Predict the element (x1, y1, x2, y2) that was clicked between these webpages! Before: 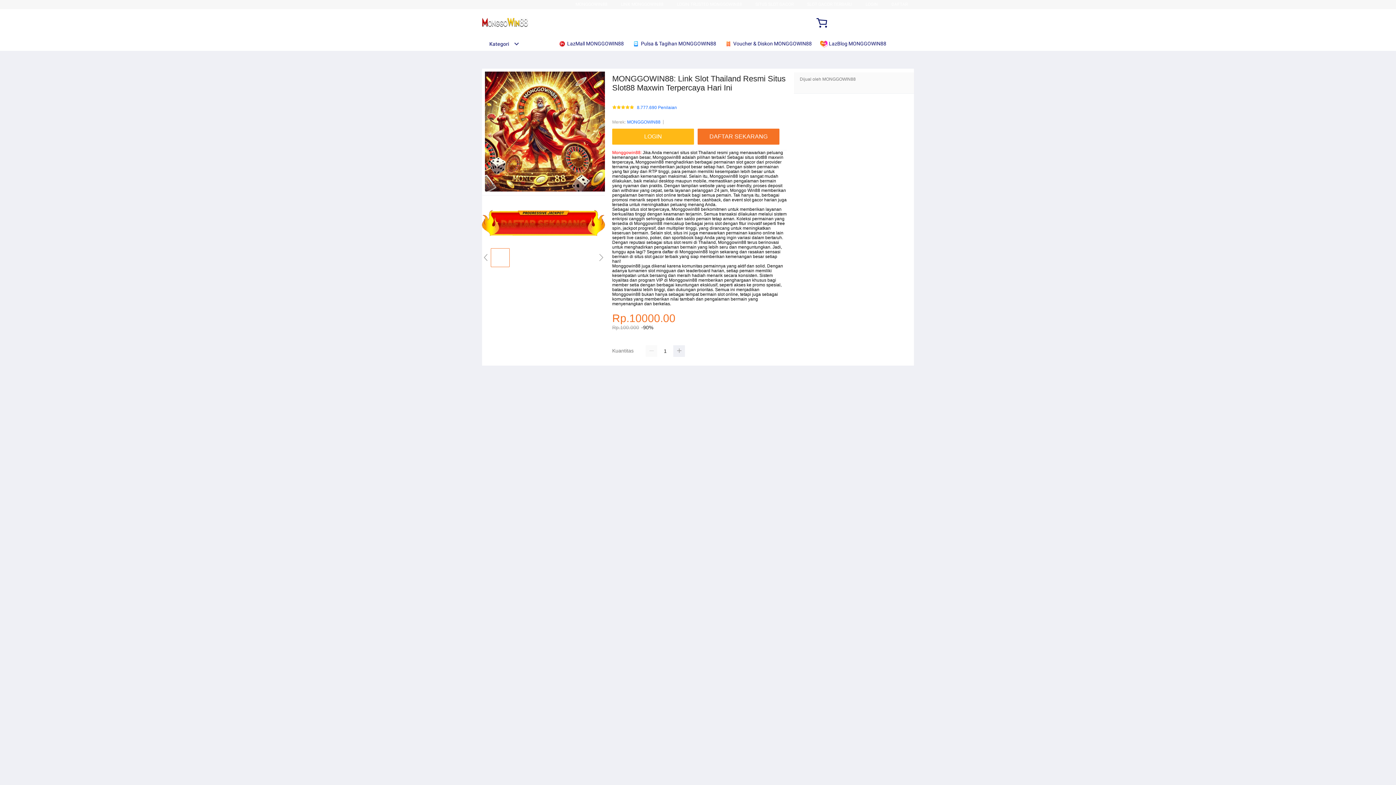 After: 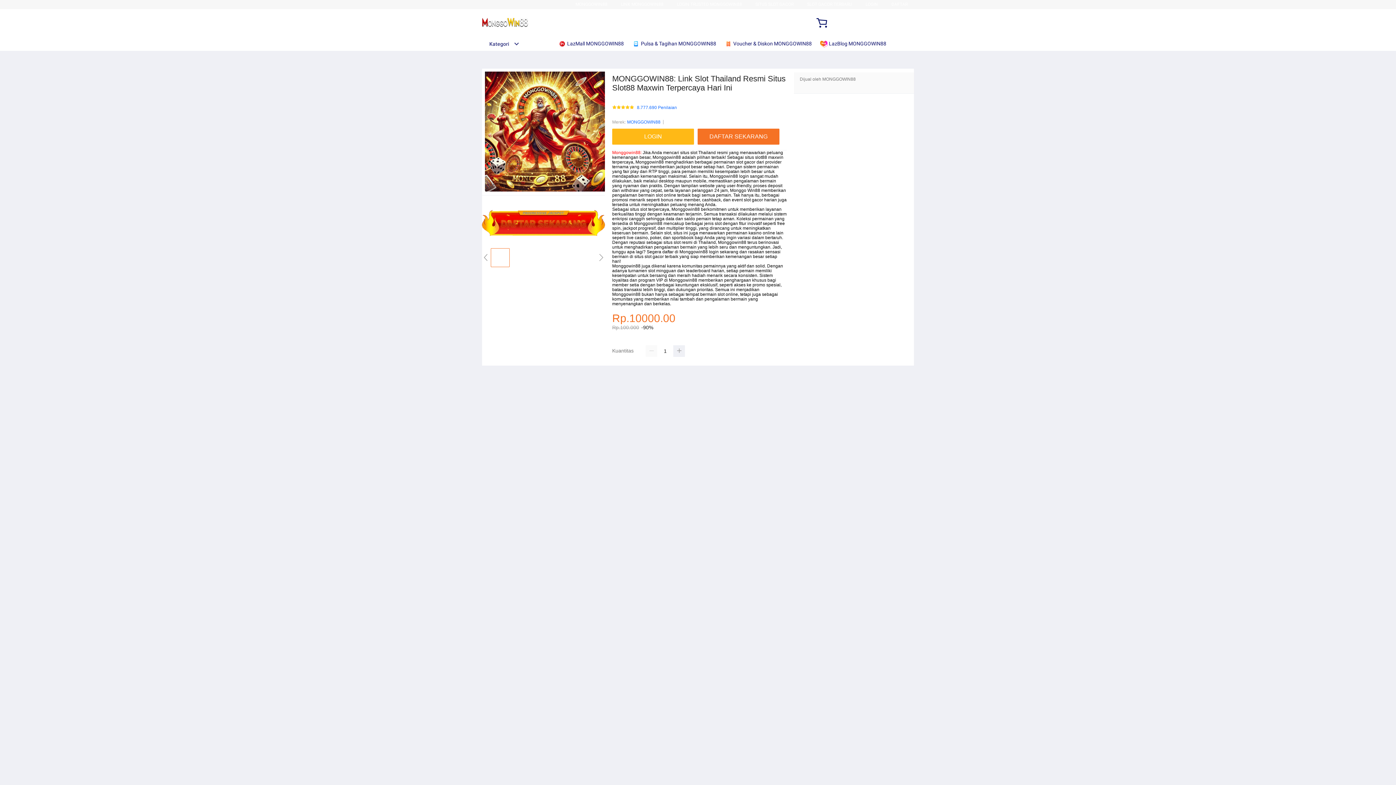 Action: label:  LazBlog MONGGOWIN88 bbox: (828, 36, 900, 50)